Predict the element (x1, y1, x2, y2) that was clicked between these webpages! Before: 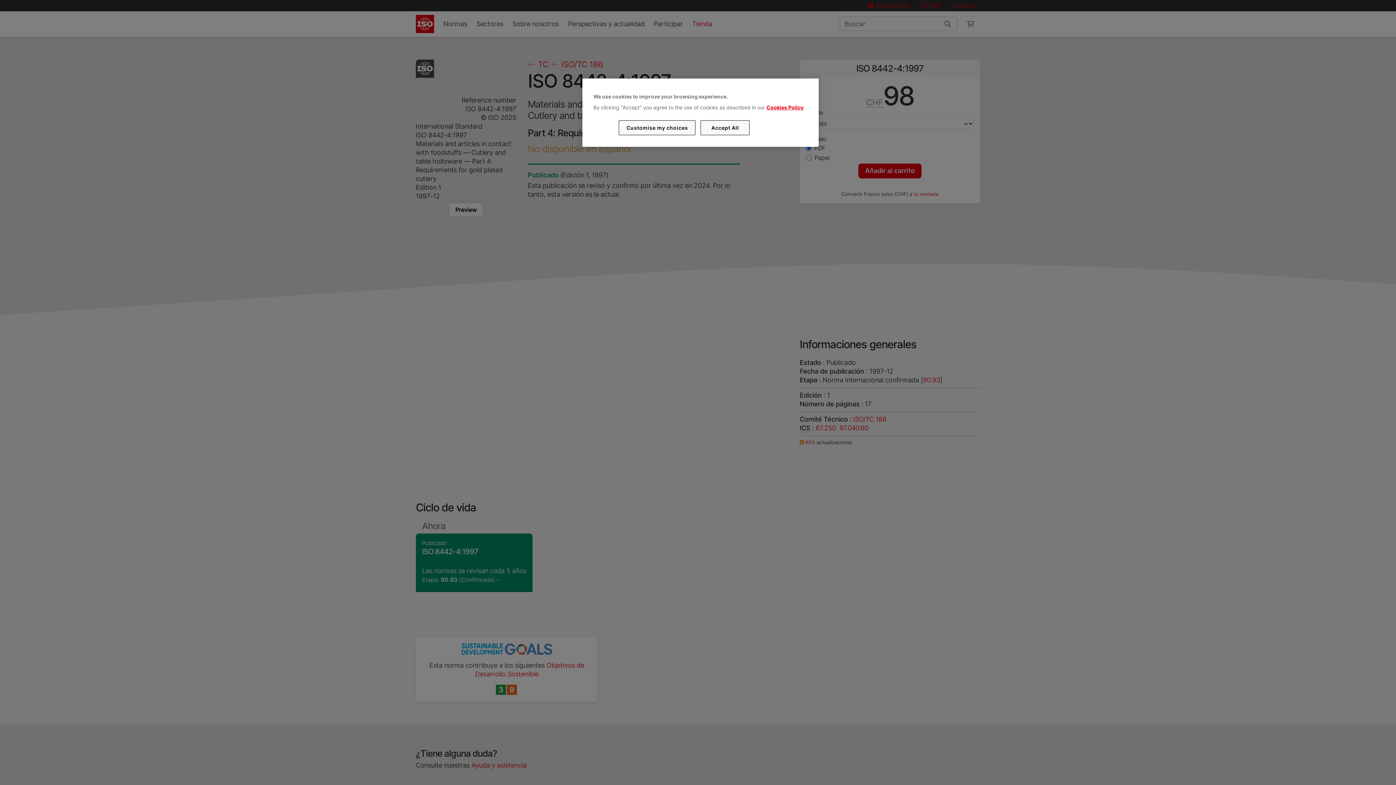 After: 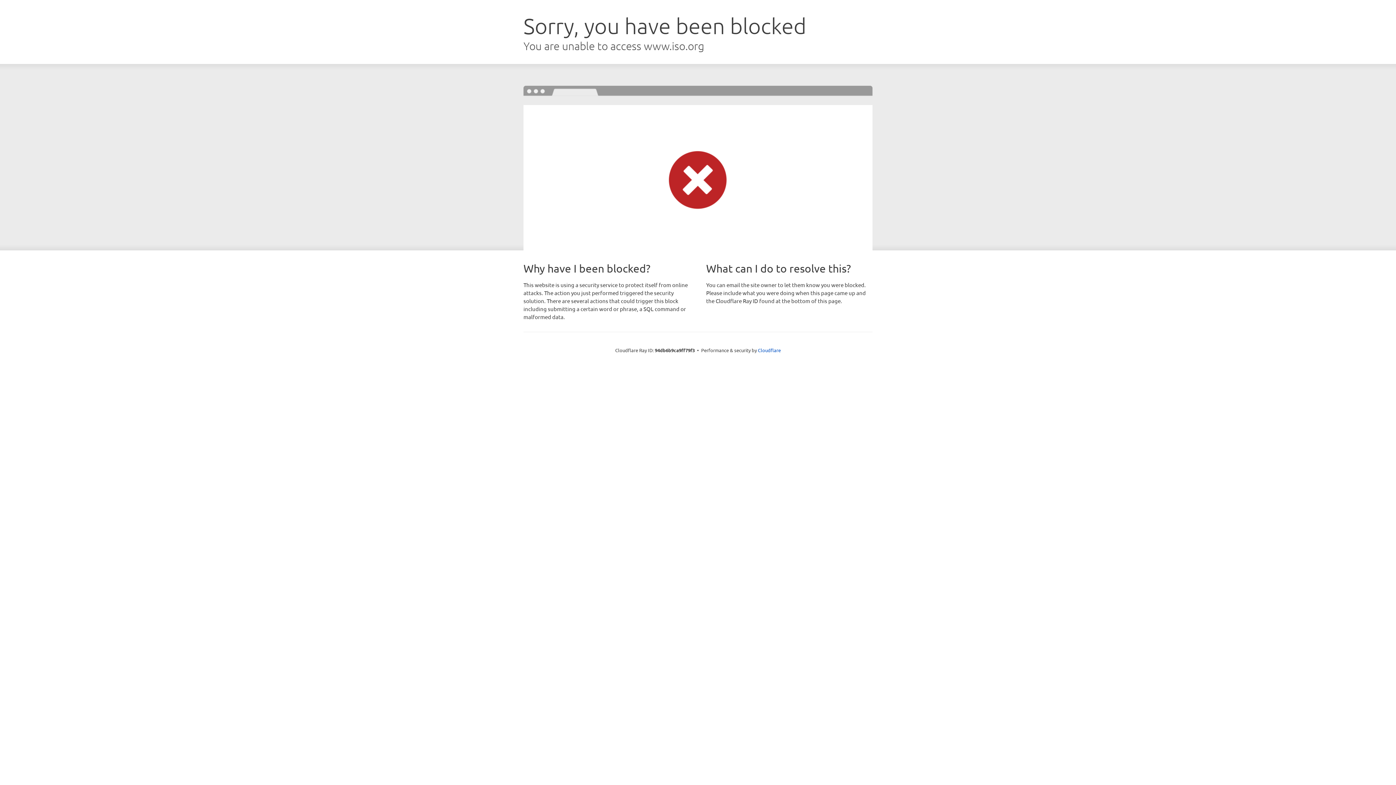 Action: label: Cookies Policy bbox: (766, 104, 803, 110)